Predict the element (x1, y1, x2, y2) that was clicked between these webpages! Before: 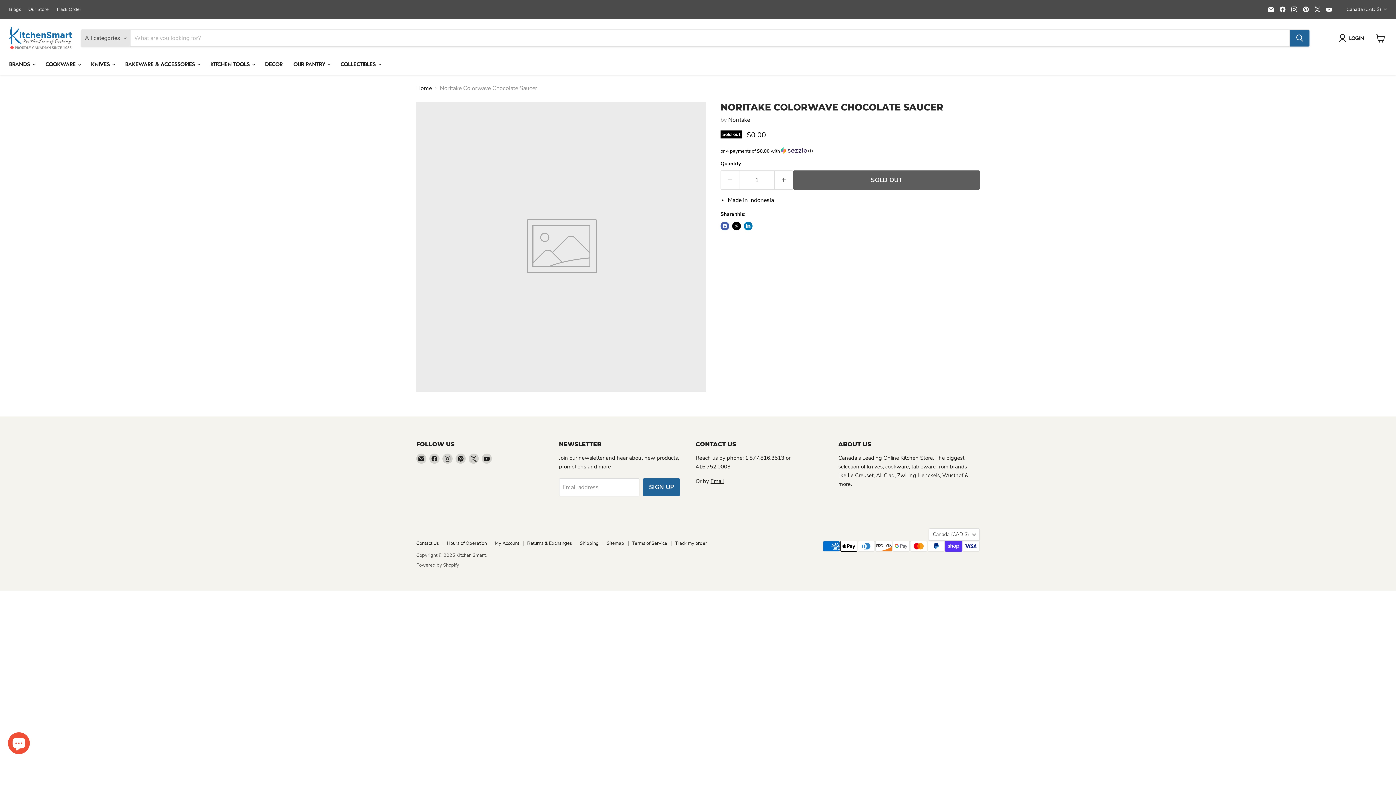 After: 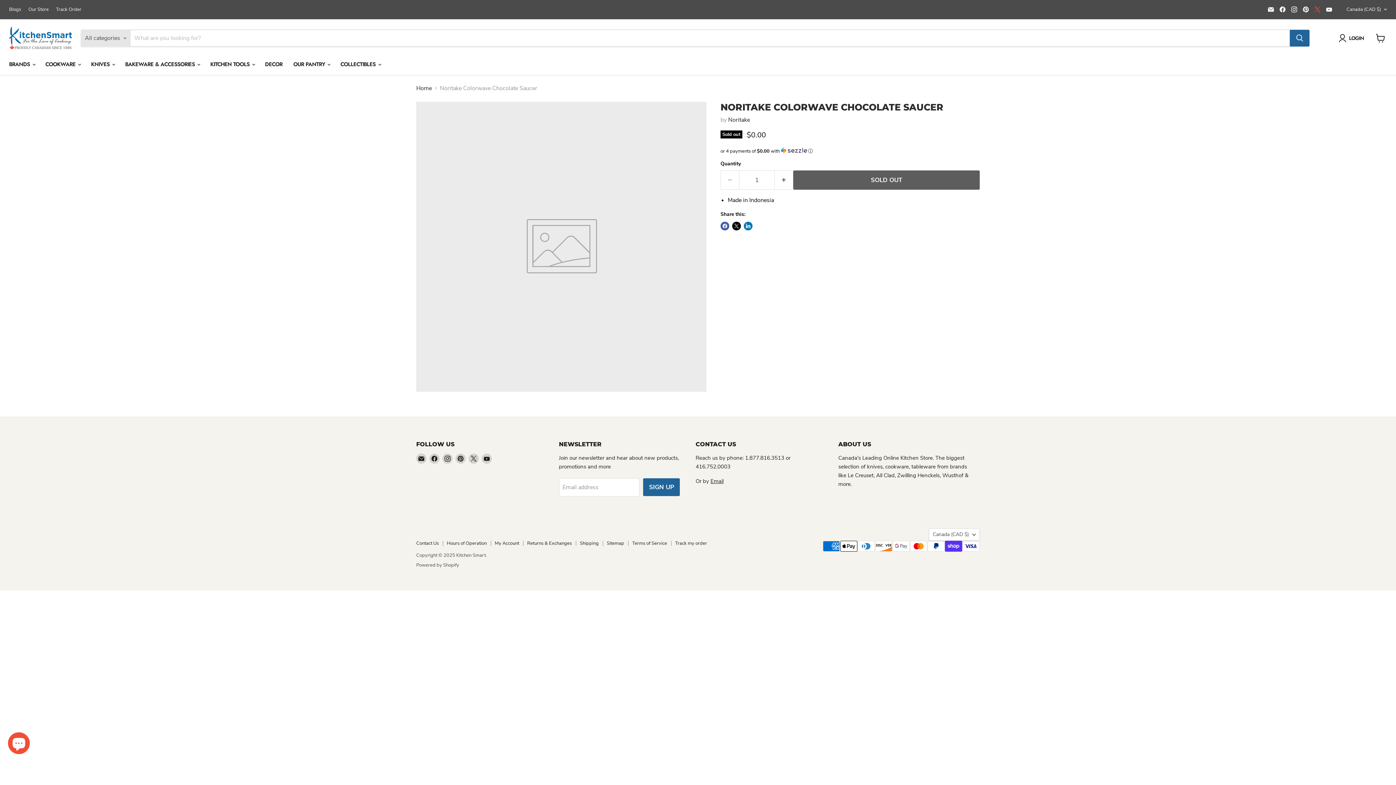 Action: label: Find us on X bbox: (1312, 4, 1322, 14)